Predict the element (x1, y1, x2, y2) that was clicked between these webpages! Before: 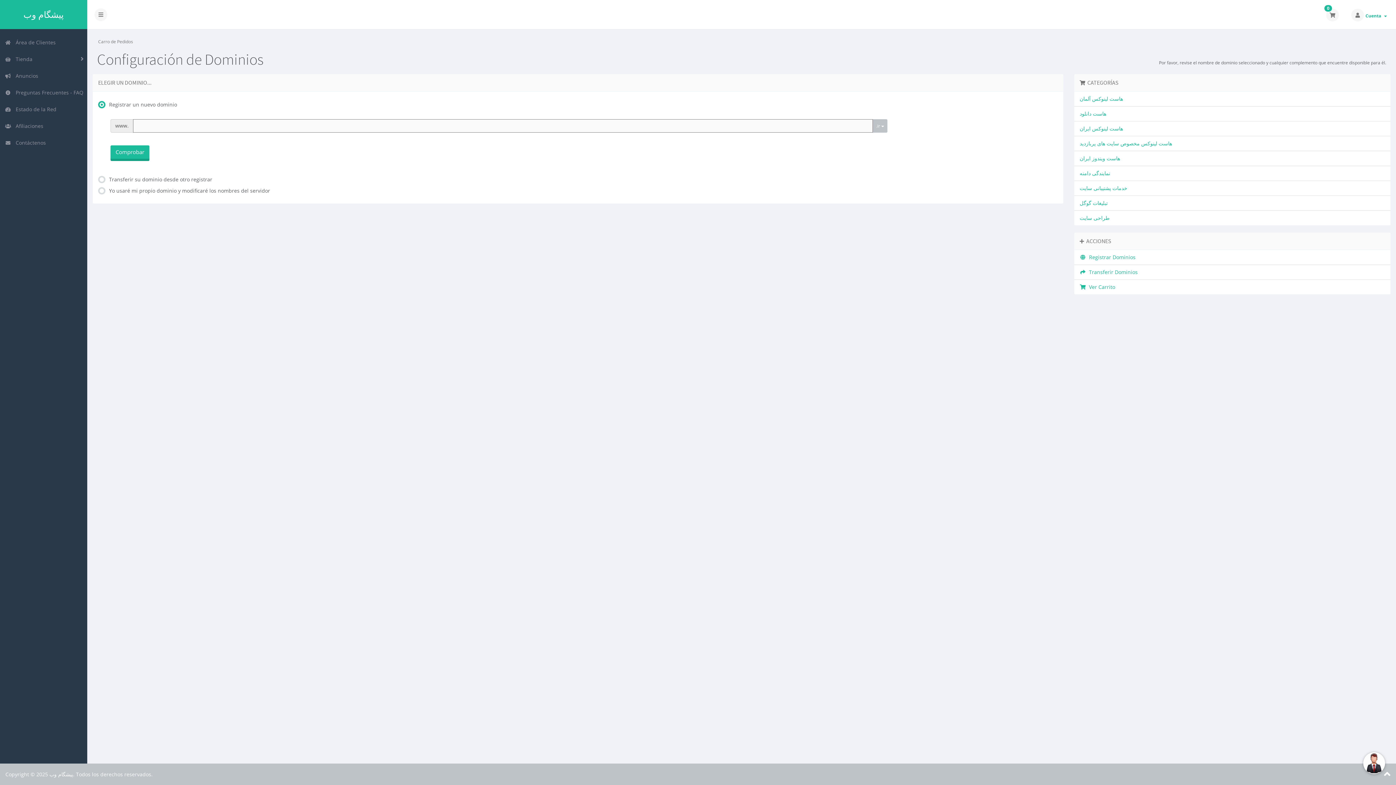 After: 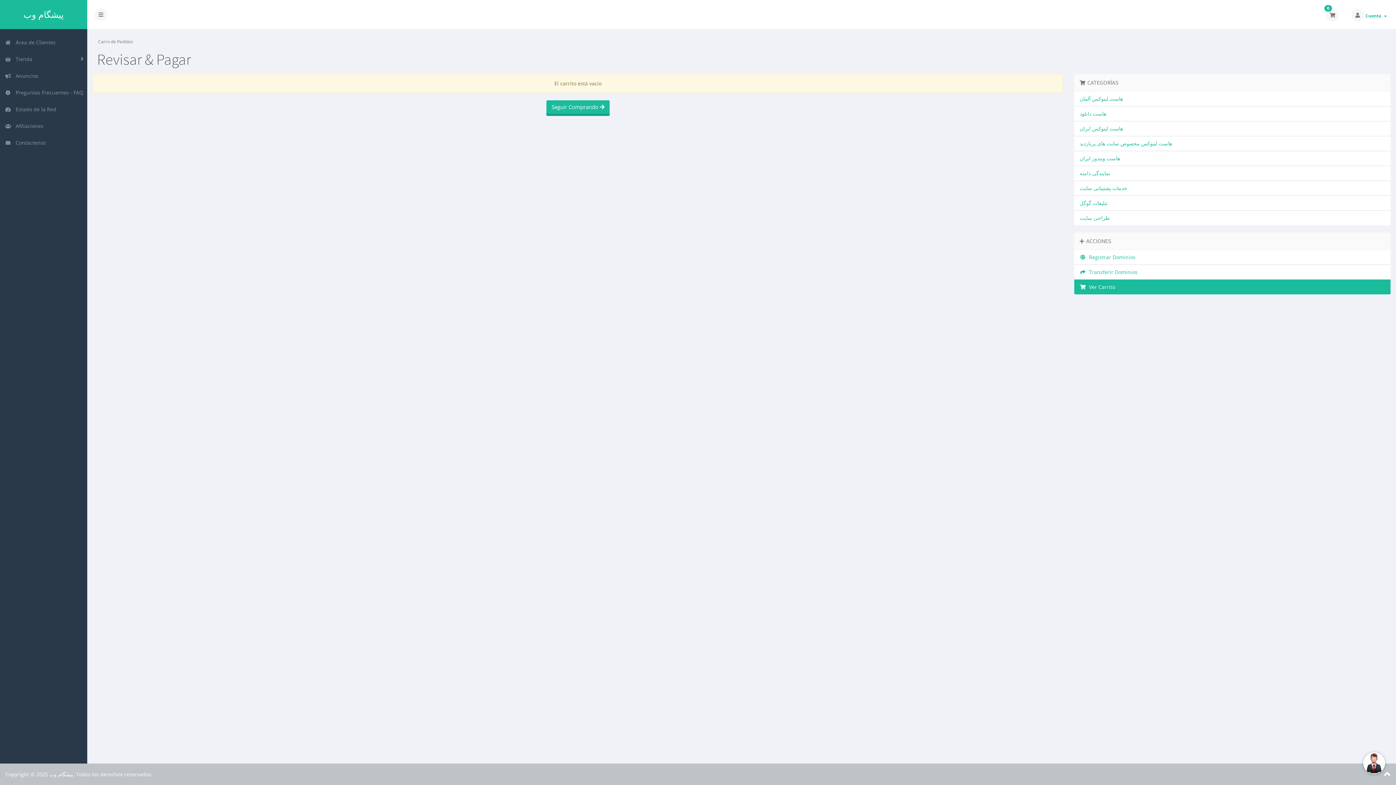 Action: bbox: (1074, 279, 1390, 294) label:   Ver Carrito